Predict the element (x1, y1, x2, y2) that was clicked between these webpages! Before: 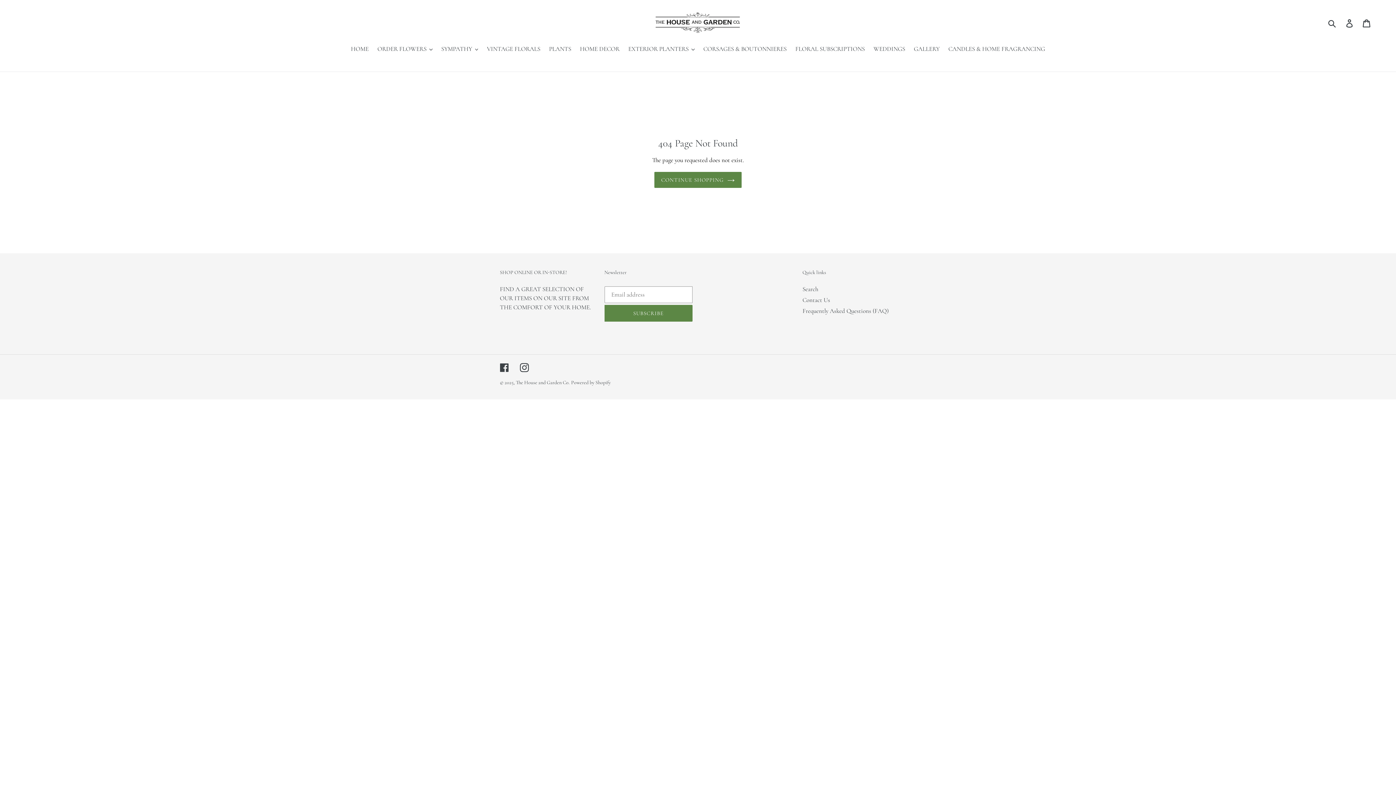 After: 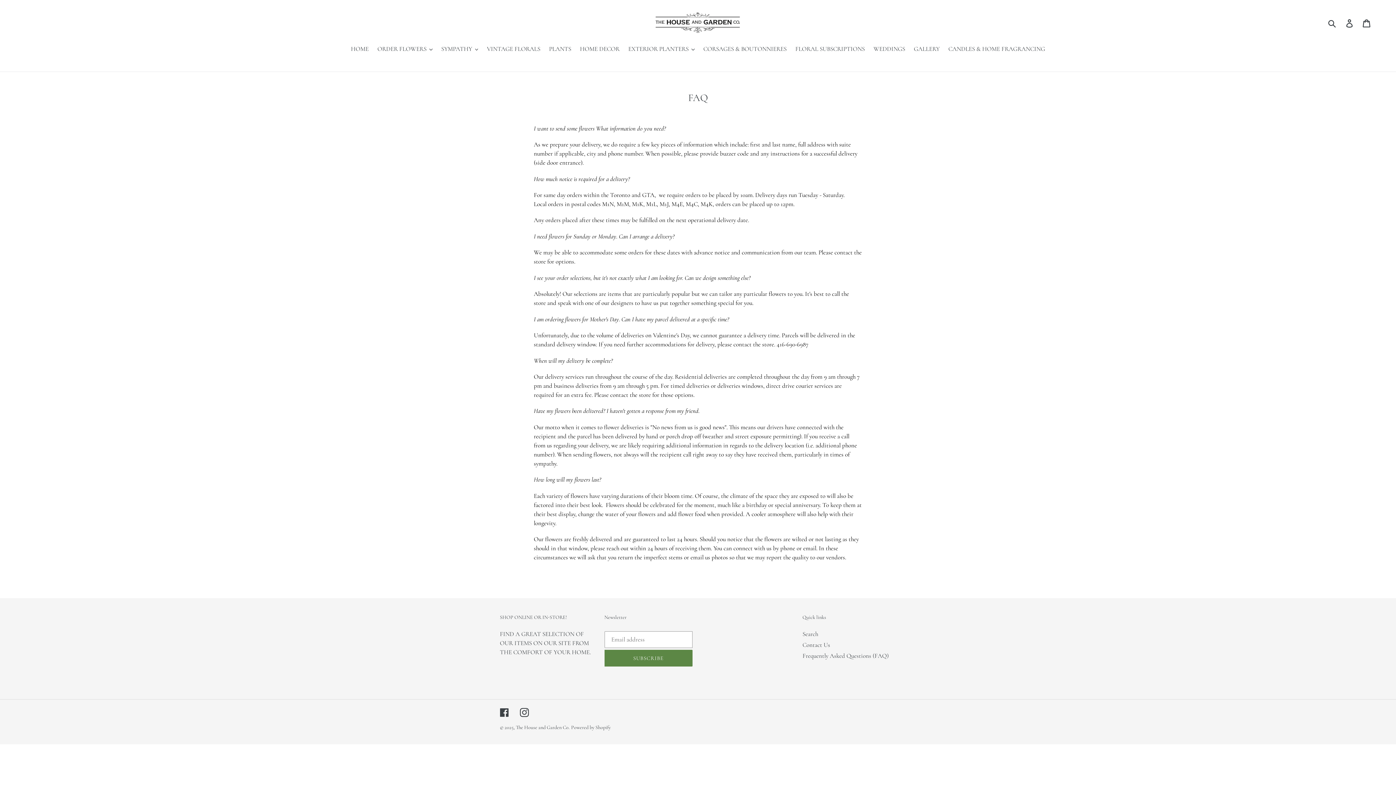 Action: label: Frequently Asked Questions (FAQ) bbox: (802, 307, 888, 314)